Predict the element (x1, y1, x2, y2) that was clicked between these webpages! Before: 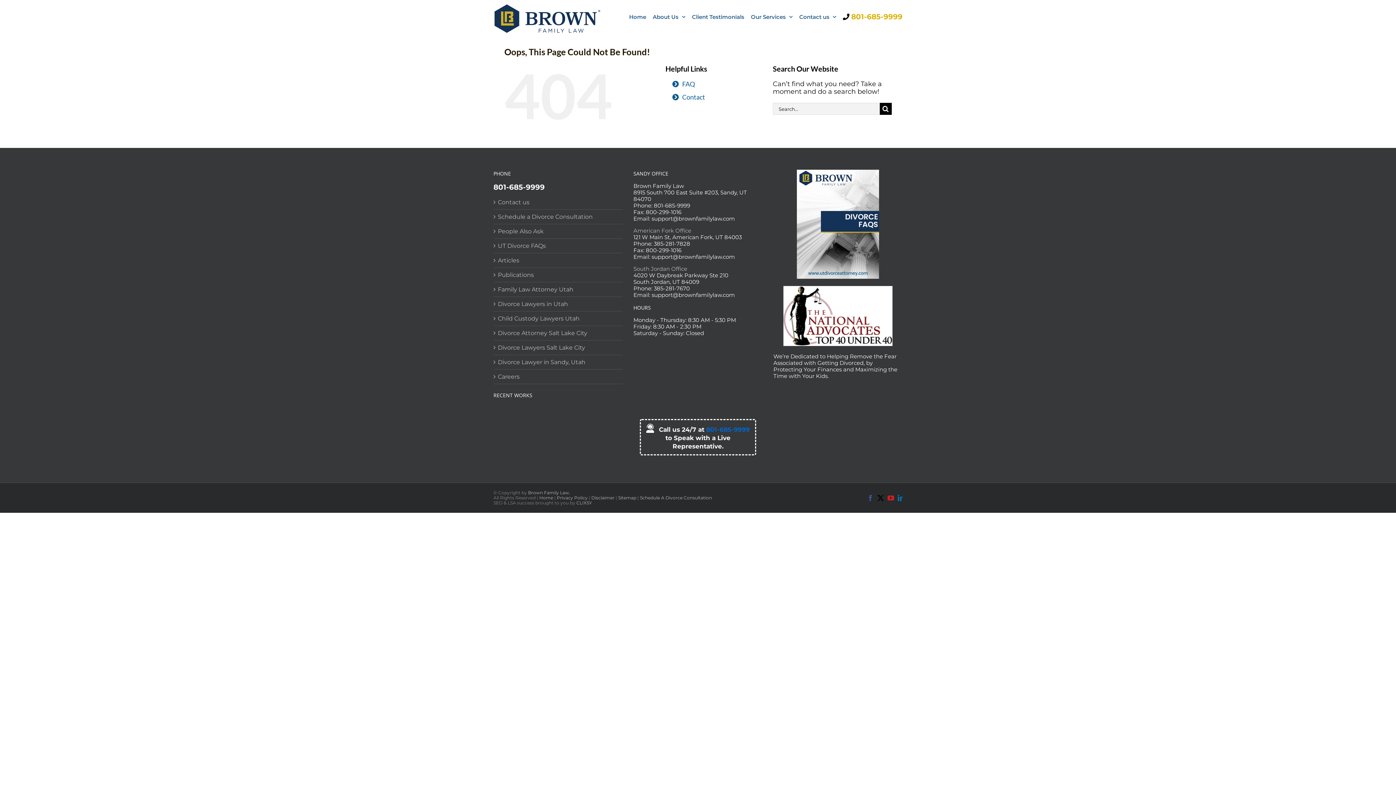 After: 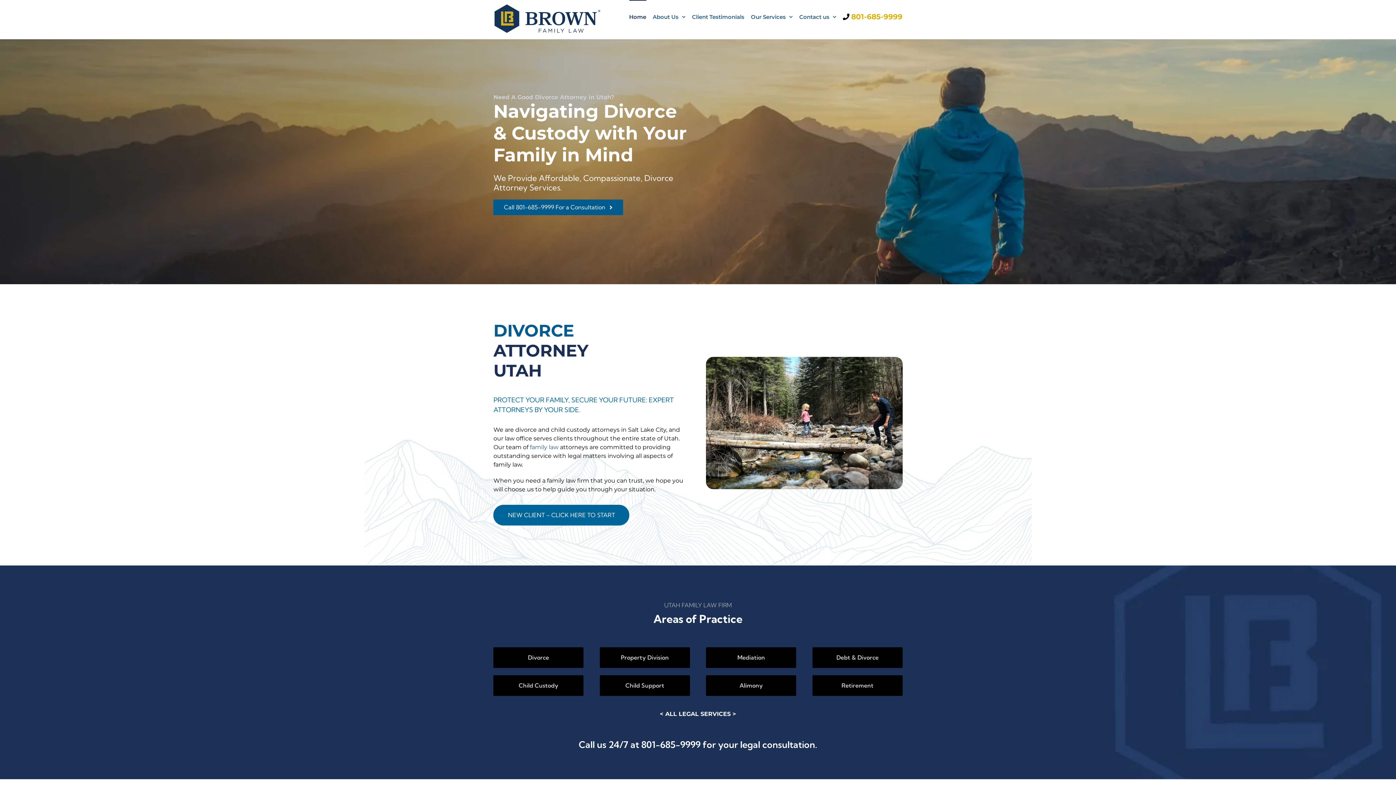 Action: bbox: (539, 495, 553, 500) label: Home